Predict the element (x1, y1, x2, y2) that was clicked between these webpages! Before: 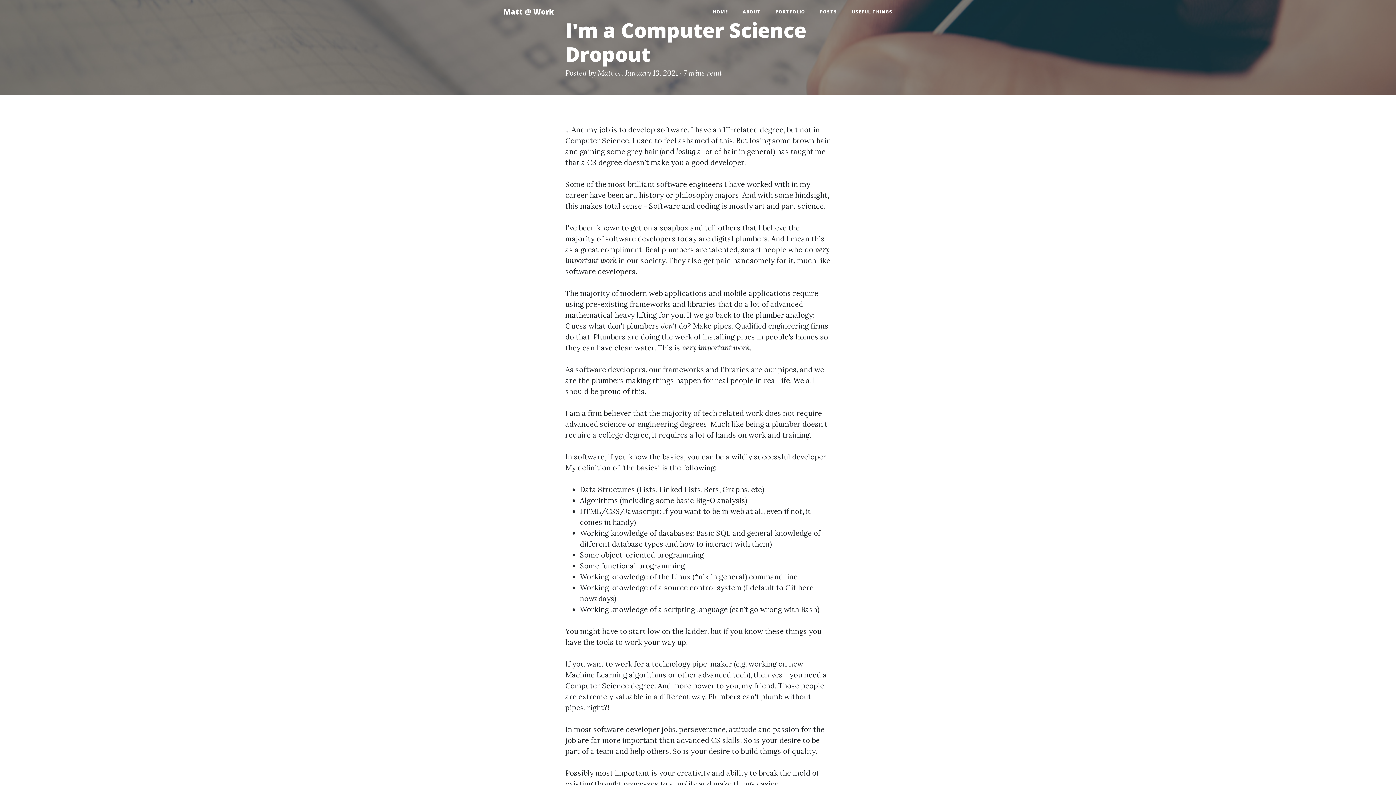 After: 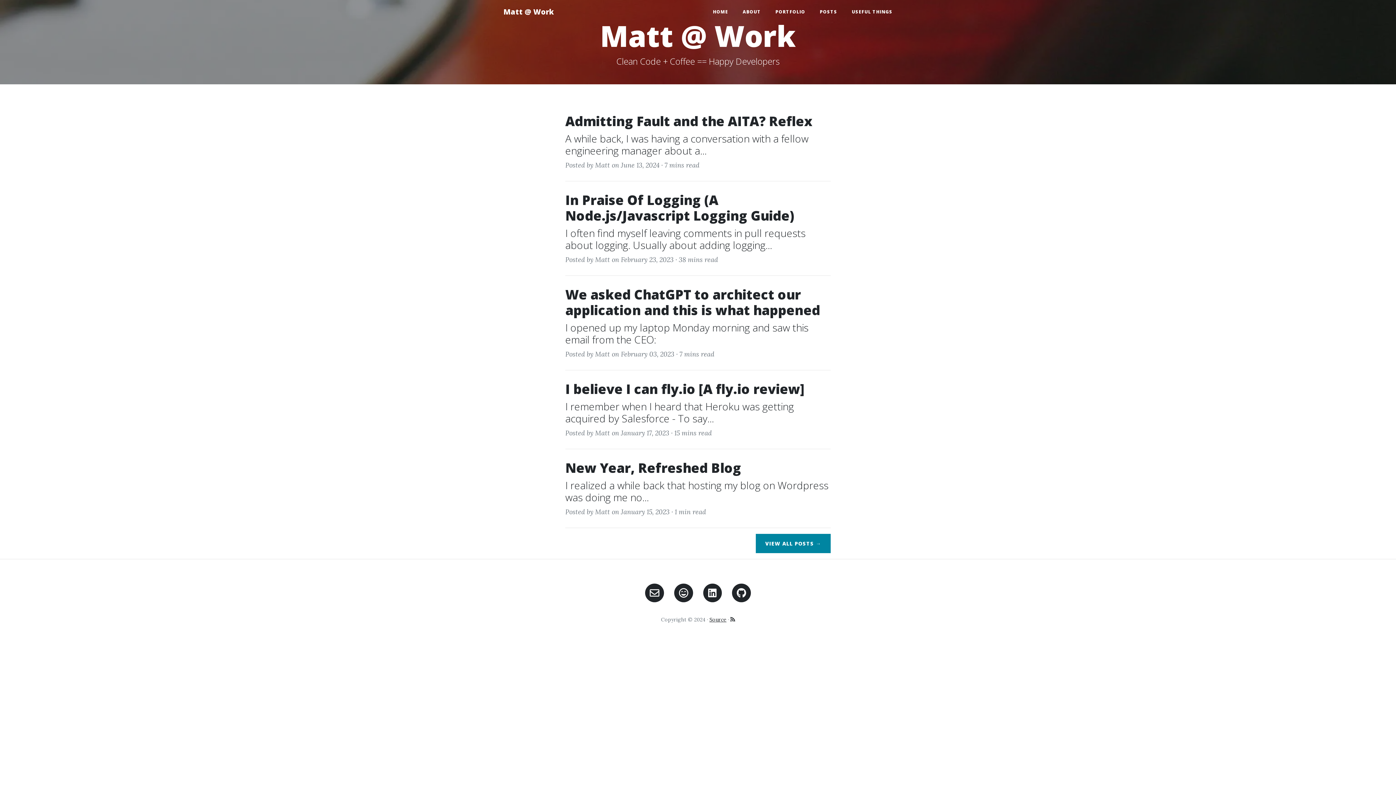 Action: label: HOME bbox: (705, 5, 735, 18)